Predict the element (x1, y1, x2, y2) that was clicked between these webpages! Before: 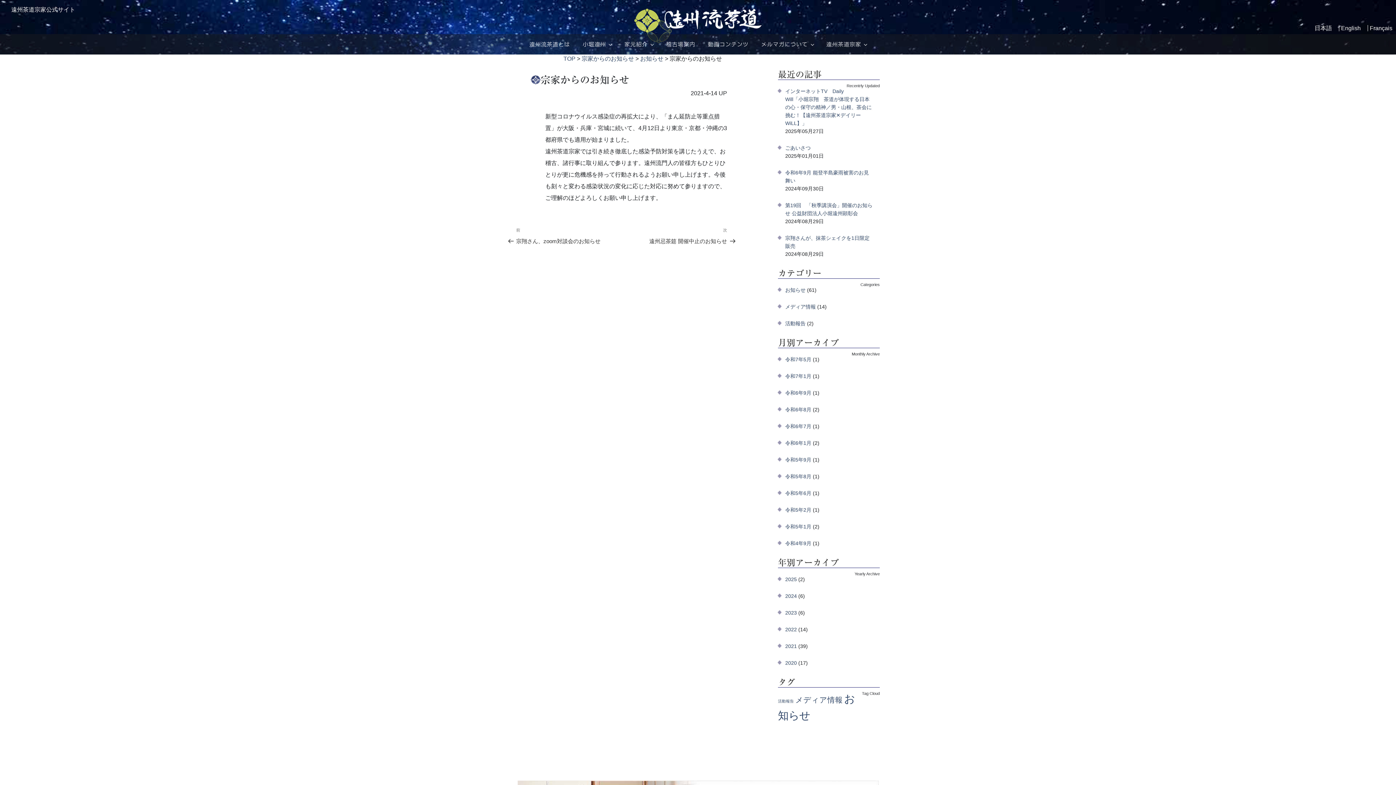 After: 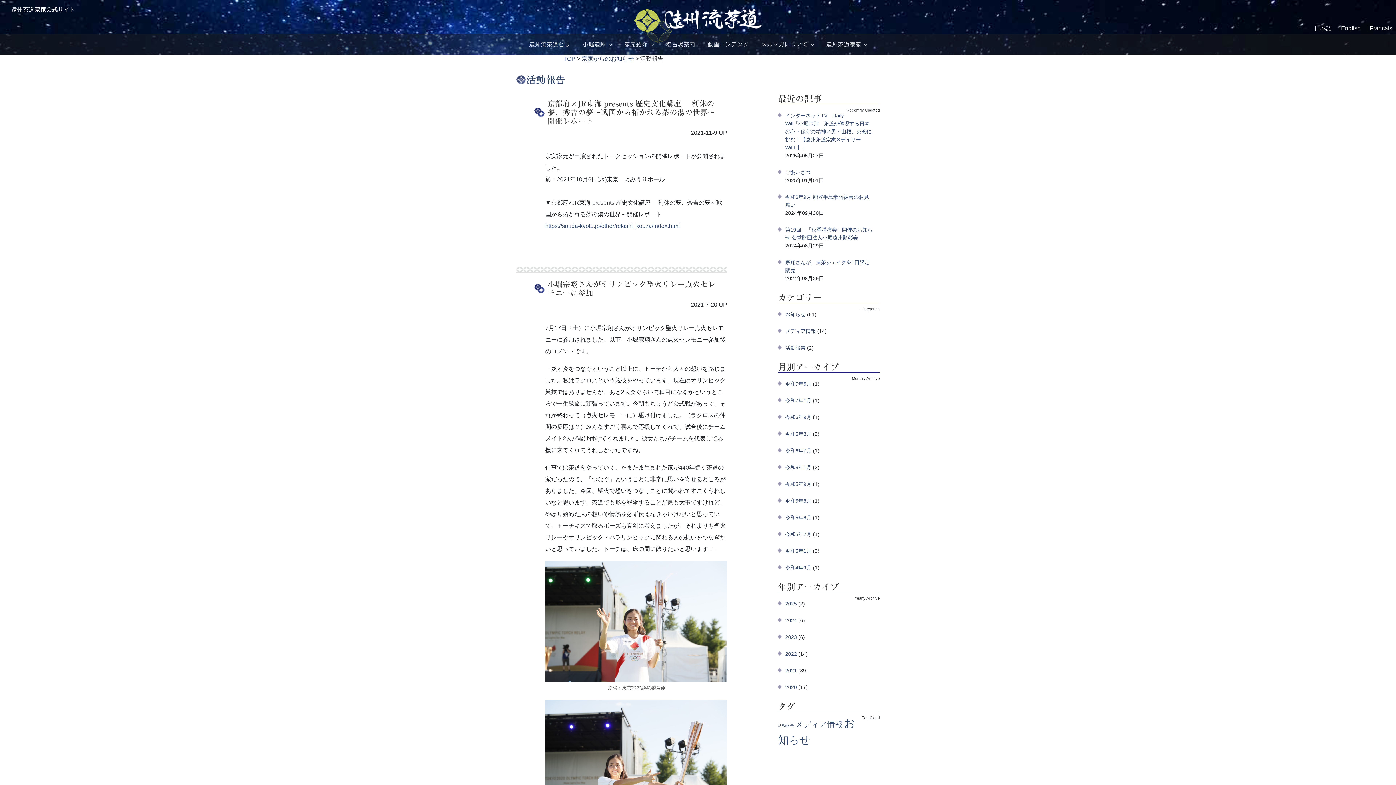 Action: label: 活動報告 (2個の項目) bbox: (778, 699, 794, 703)